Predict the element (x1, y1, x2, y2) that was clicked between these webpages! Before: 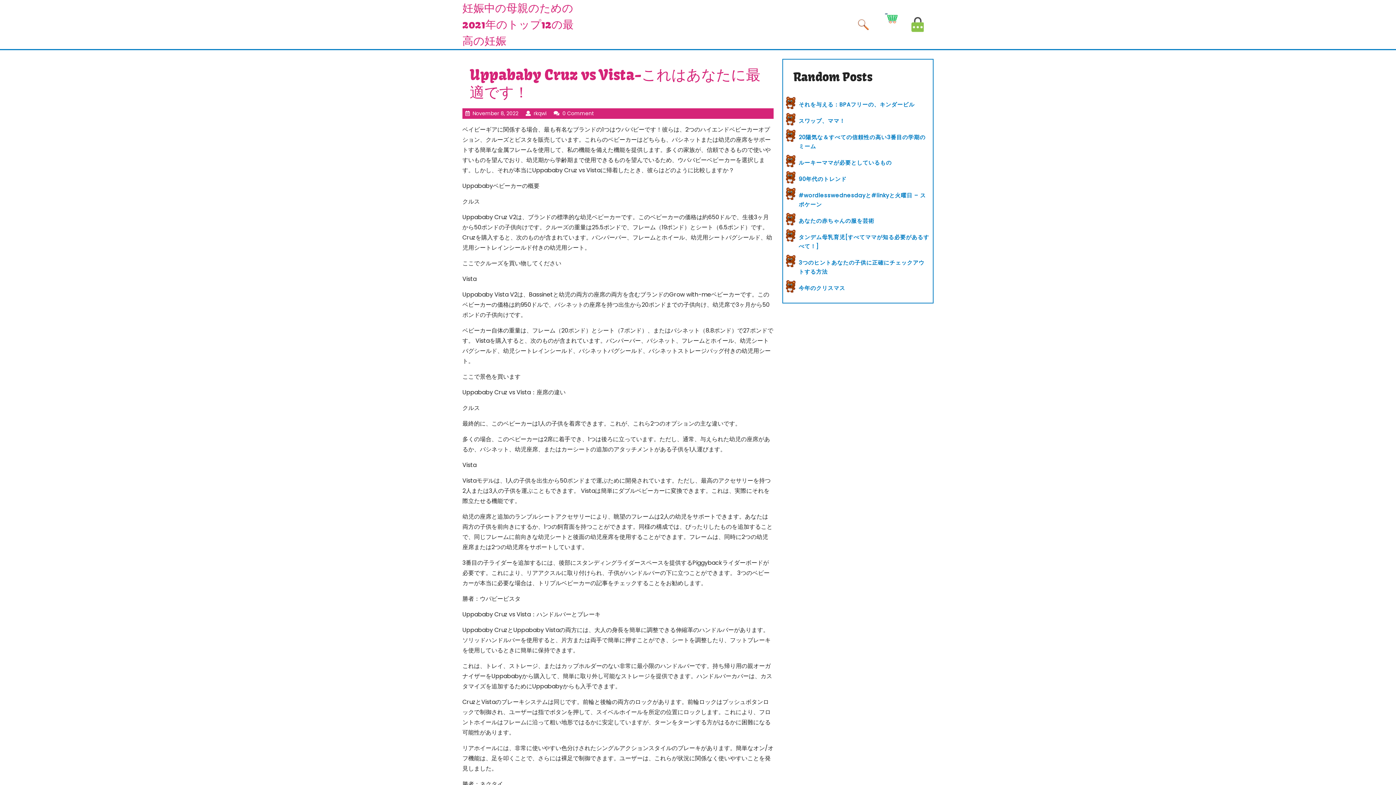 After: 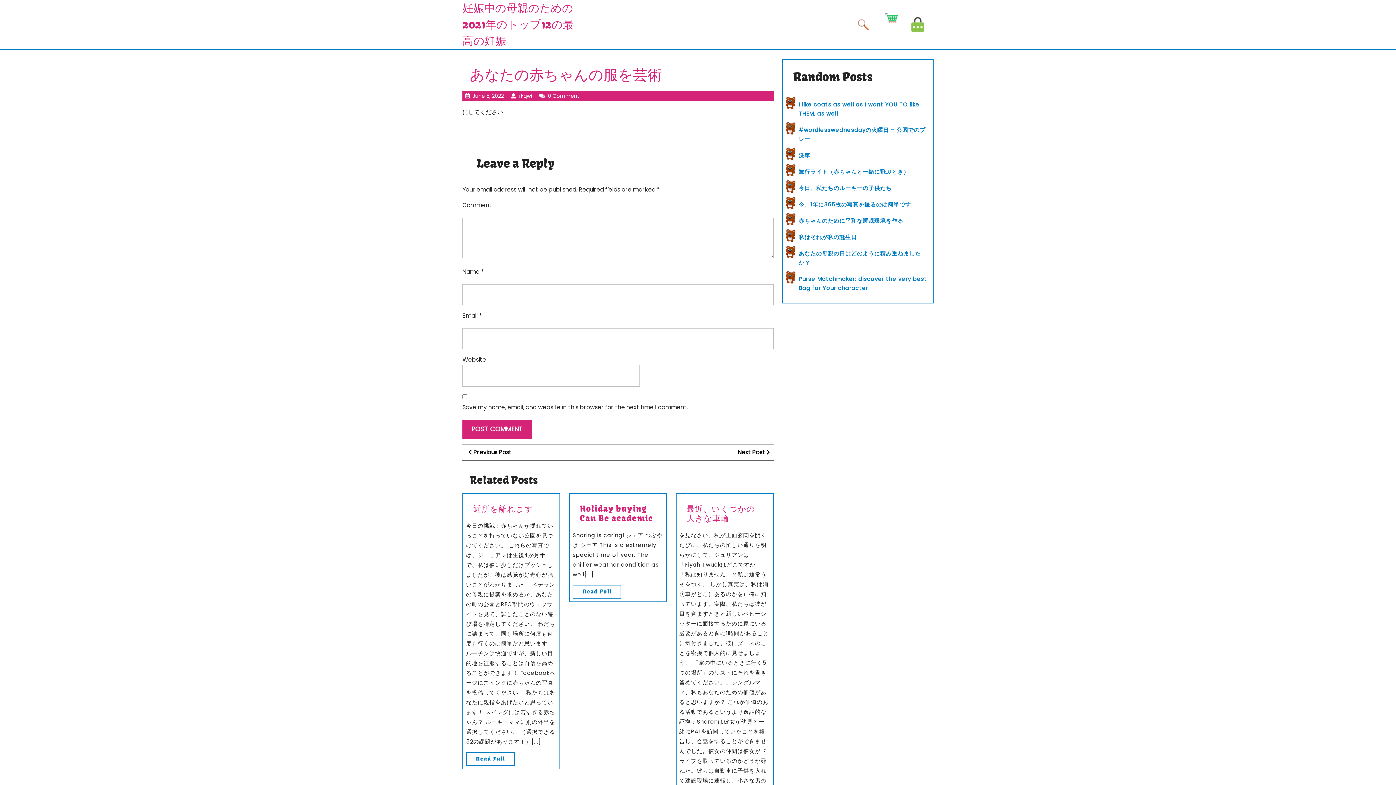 Action: bbox: (798, 217, 874, 224) label: あなたの赤ちゃんの服を芸術